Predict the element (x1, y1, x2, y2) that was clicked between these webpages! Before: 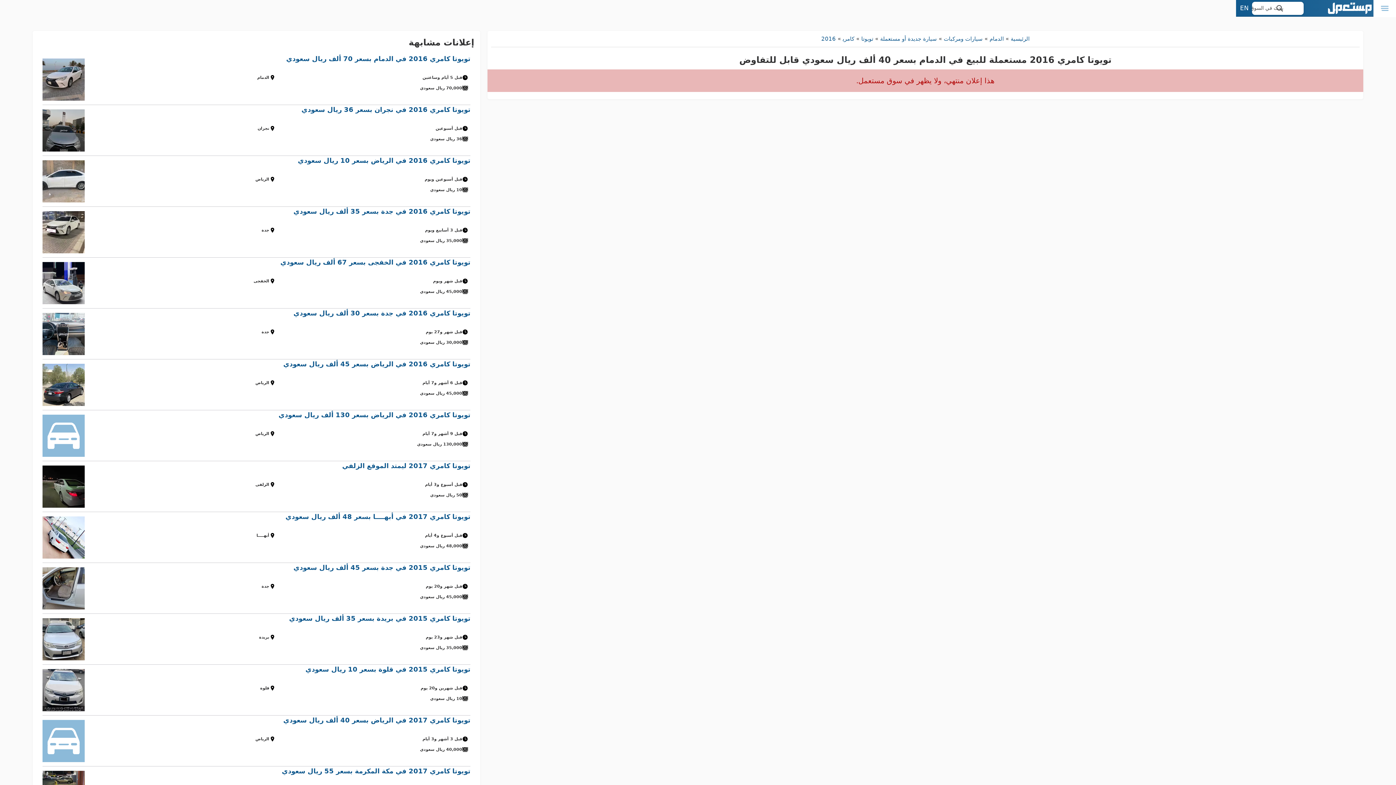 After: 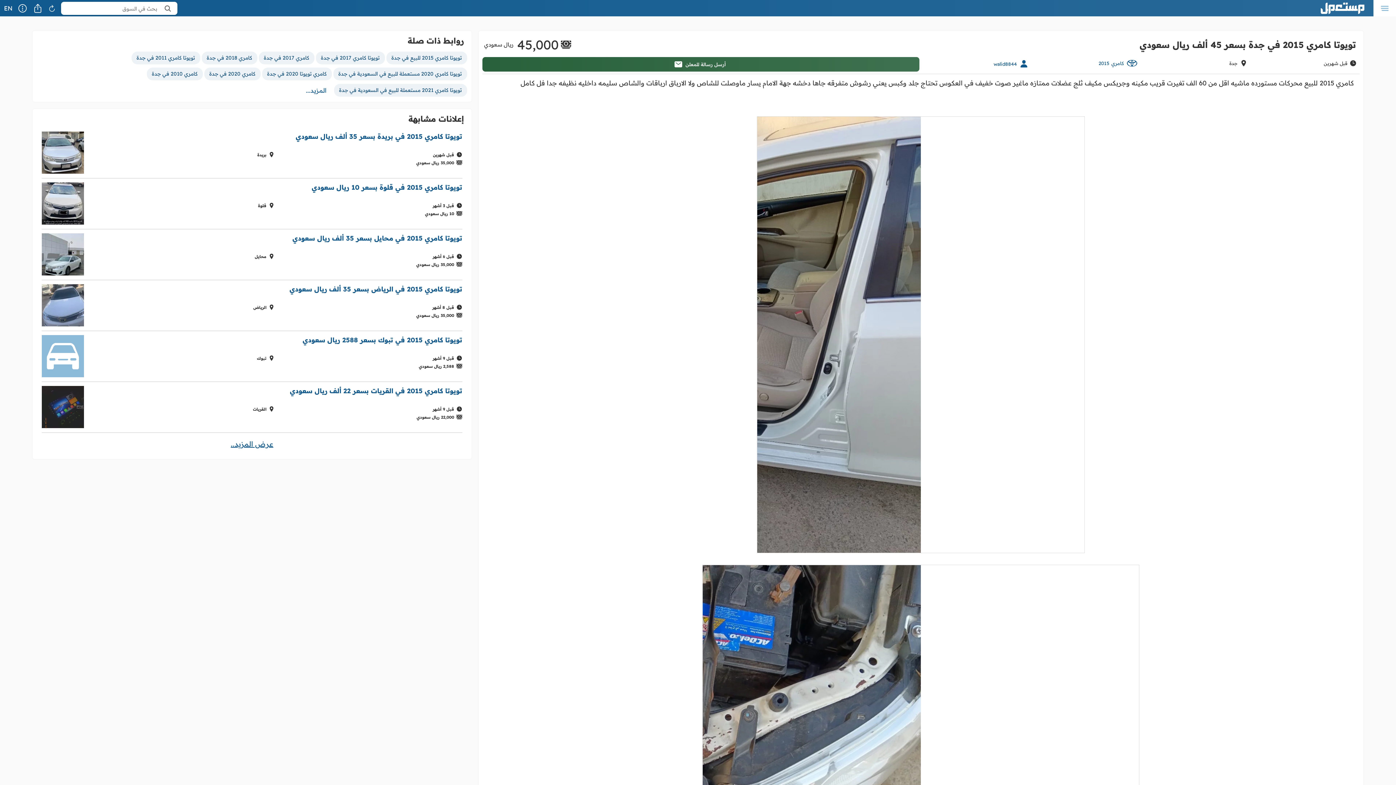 Action: label: تويوتا كامري 2015 في جدة بسعر 45 ألف ريال سعودي
قبل شهر و20 يوم
جدة
45,000 ريال سعودي bbox: (42, 563, 470, 614)